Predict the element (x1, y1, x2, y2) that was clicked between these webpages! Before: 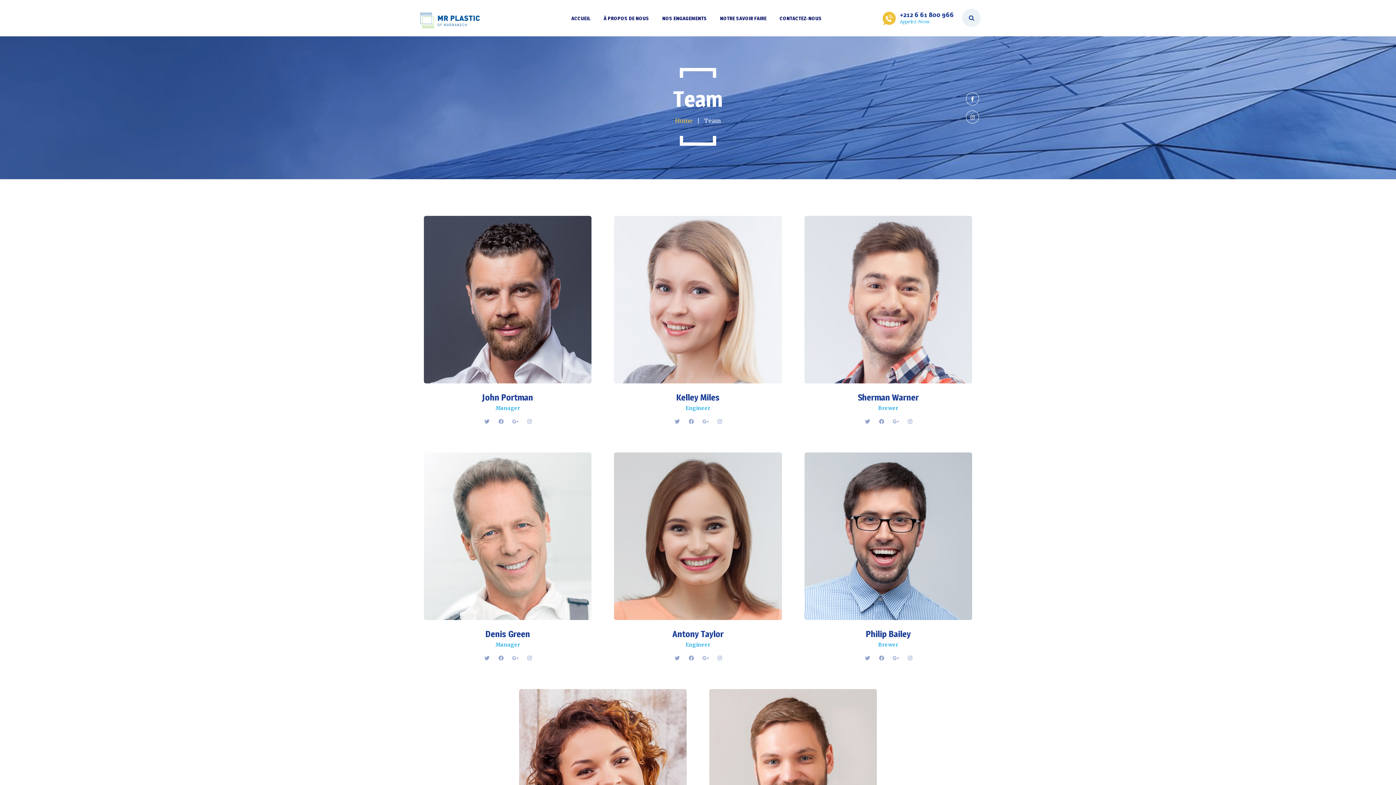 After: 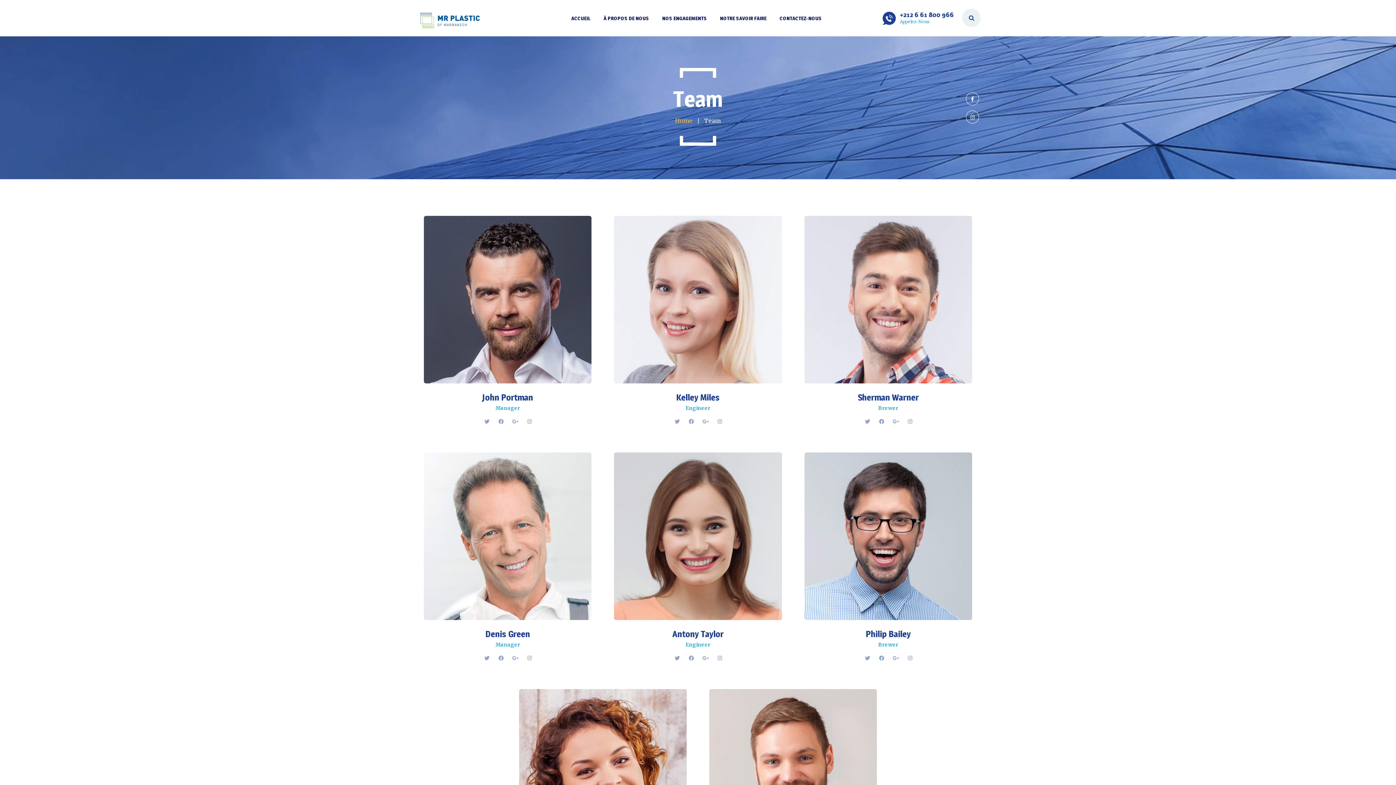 Action: label: +212 6 61 800 966
Appelez-Nous bbox: (900, 10, 954, 24)